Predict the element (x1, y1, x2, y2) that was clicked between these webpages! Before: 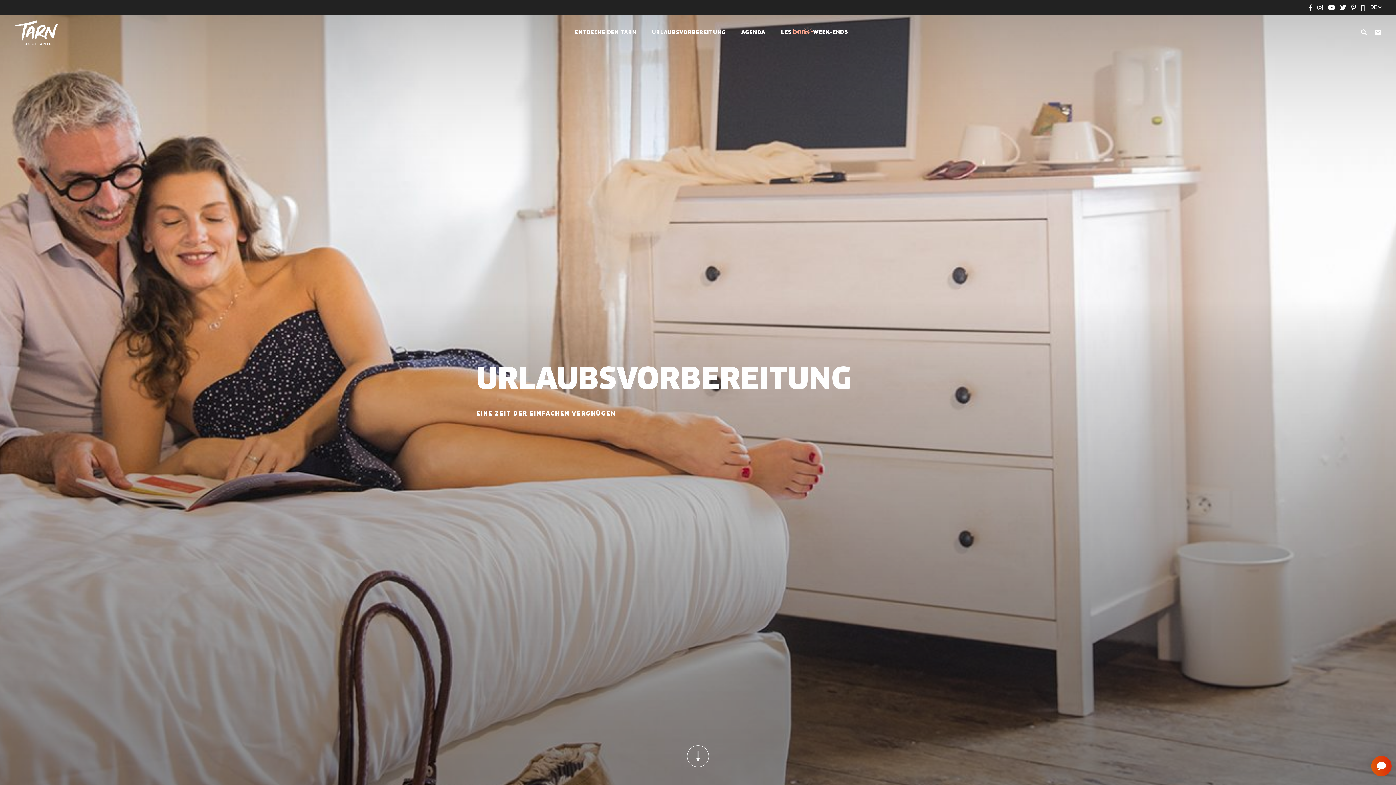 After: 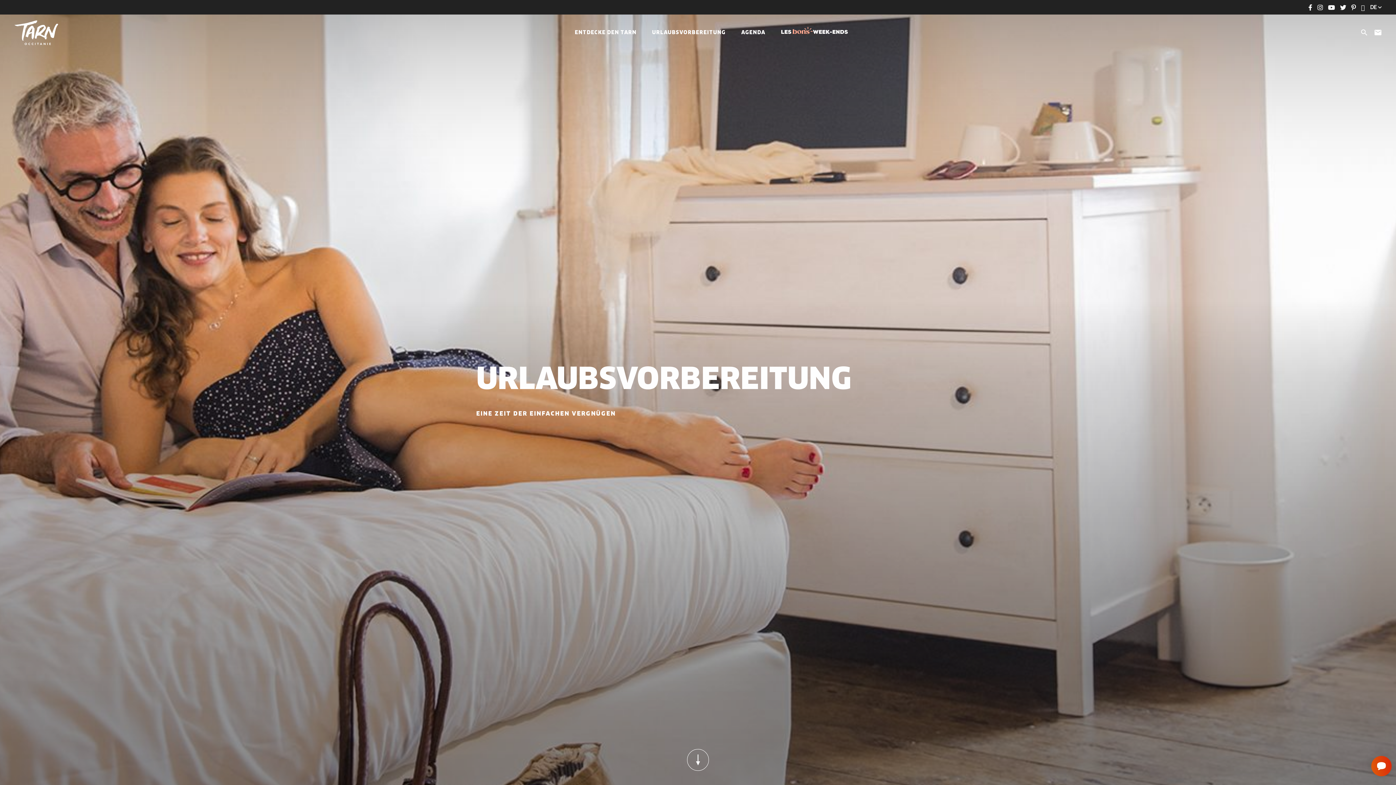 Action: label: URLAUBSVORBEREITUNG bbox: (645, 12, 733, 53)